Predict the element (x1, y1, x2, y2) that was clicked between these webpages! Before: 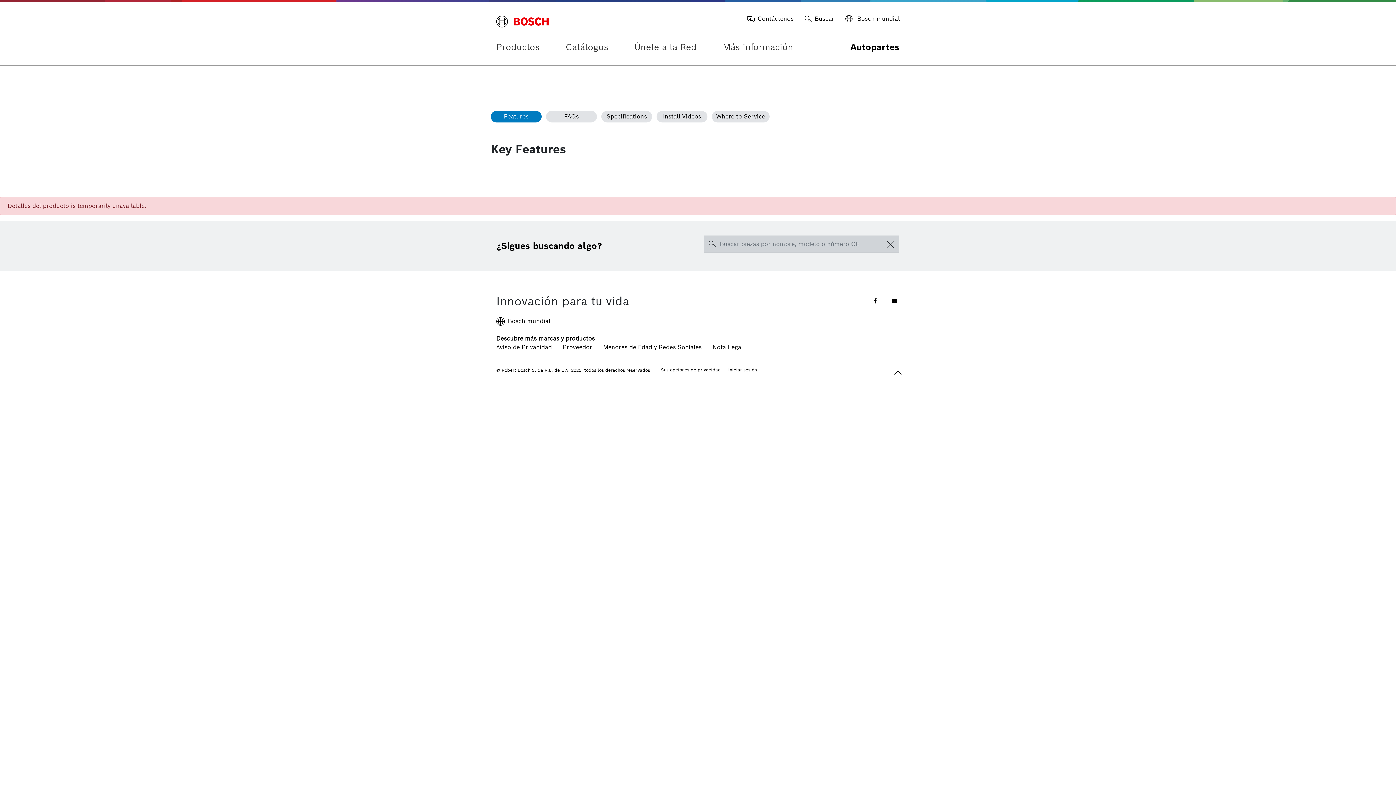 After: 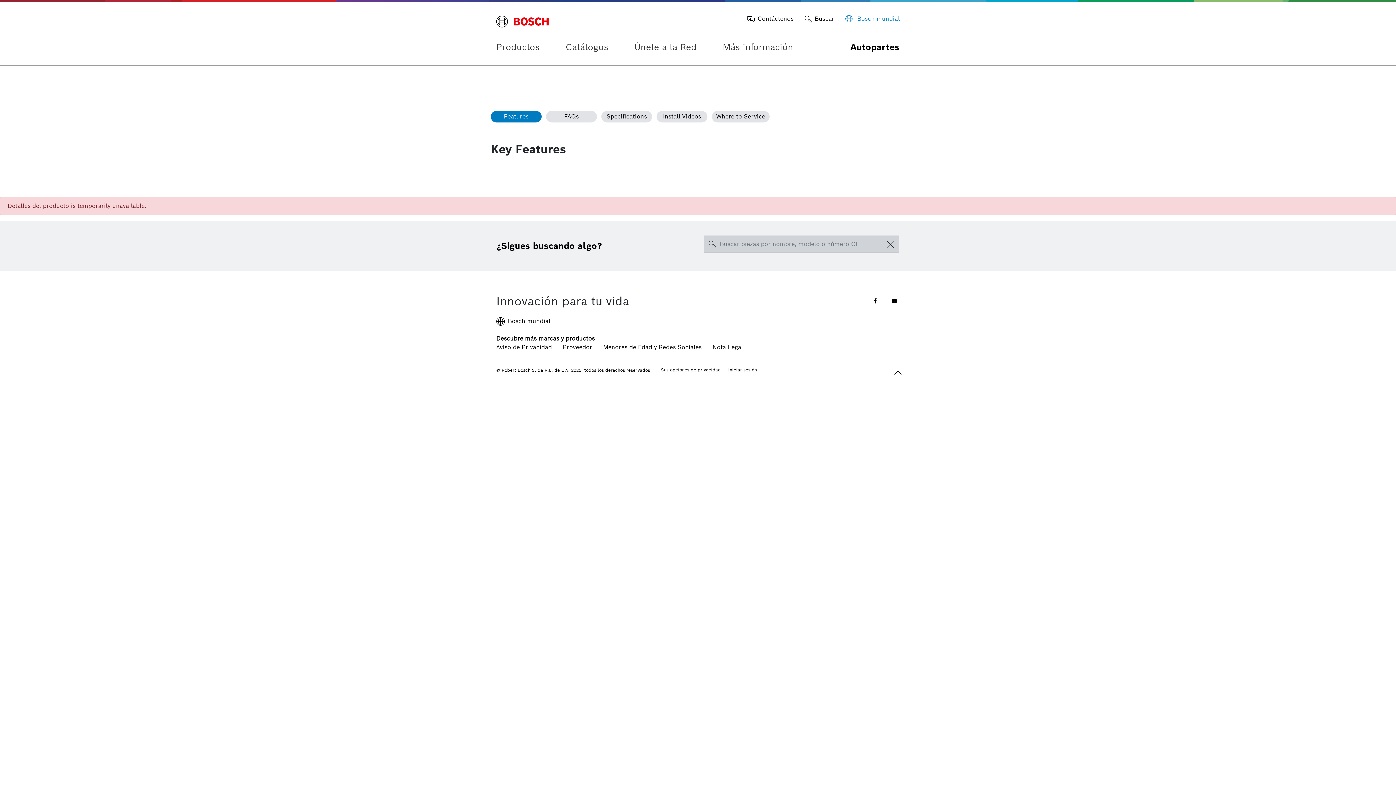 Action: bbox: (845, 14, 900, 23) label:  Bosch mundial